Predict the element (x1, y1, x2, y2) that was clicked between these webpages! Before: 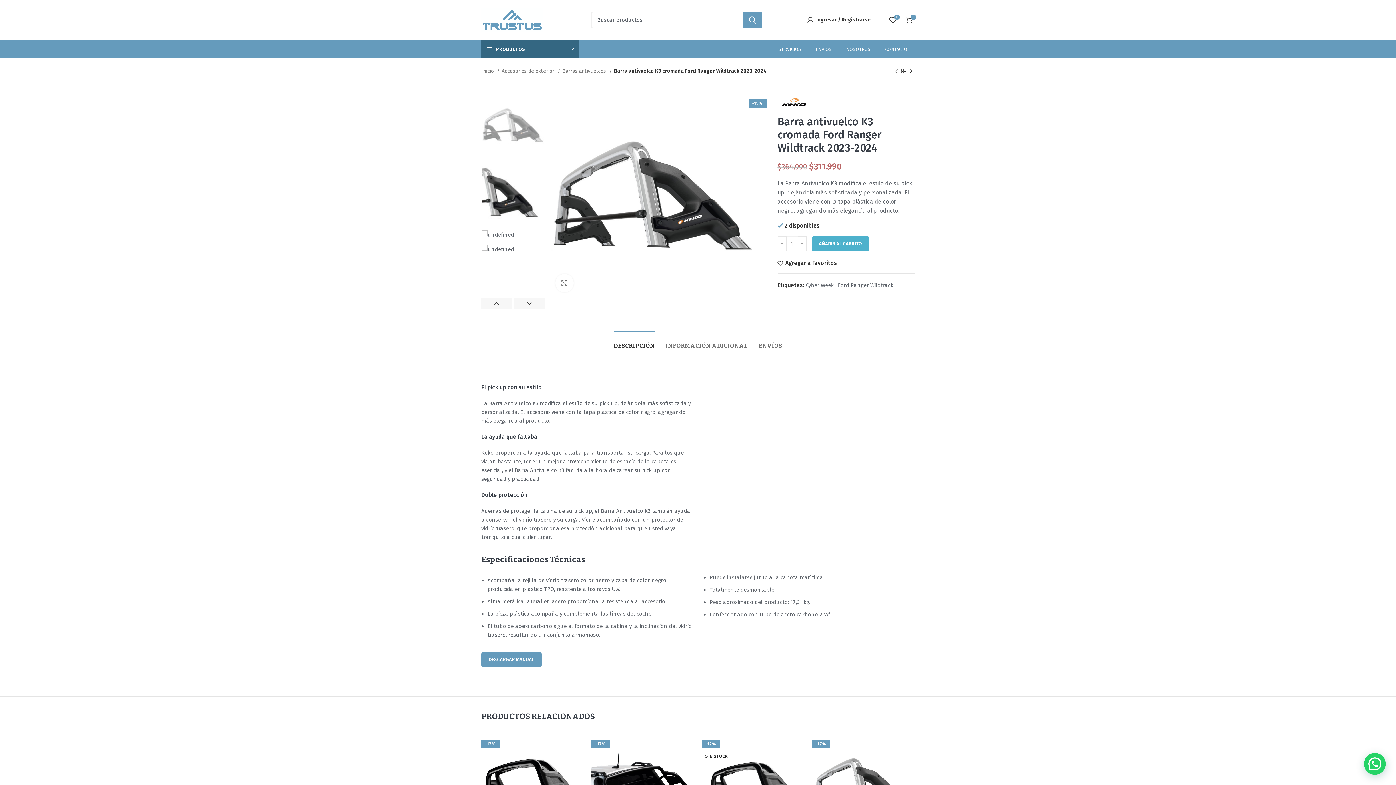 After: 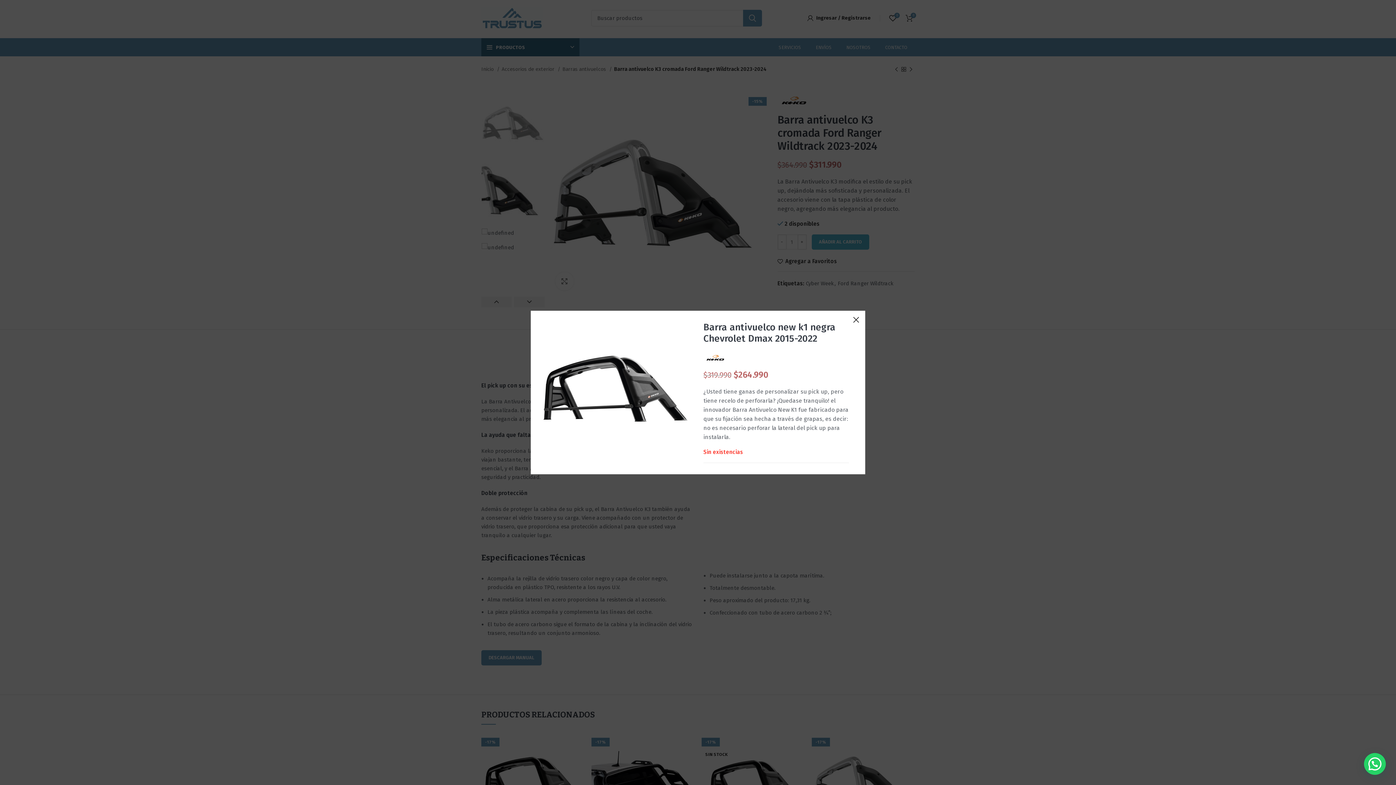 Action: bbox: (790, 770, 808, 787) label: Vista rápida